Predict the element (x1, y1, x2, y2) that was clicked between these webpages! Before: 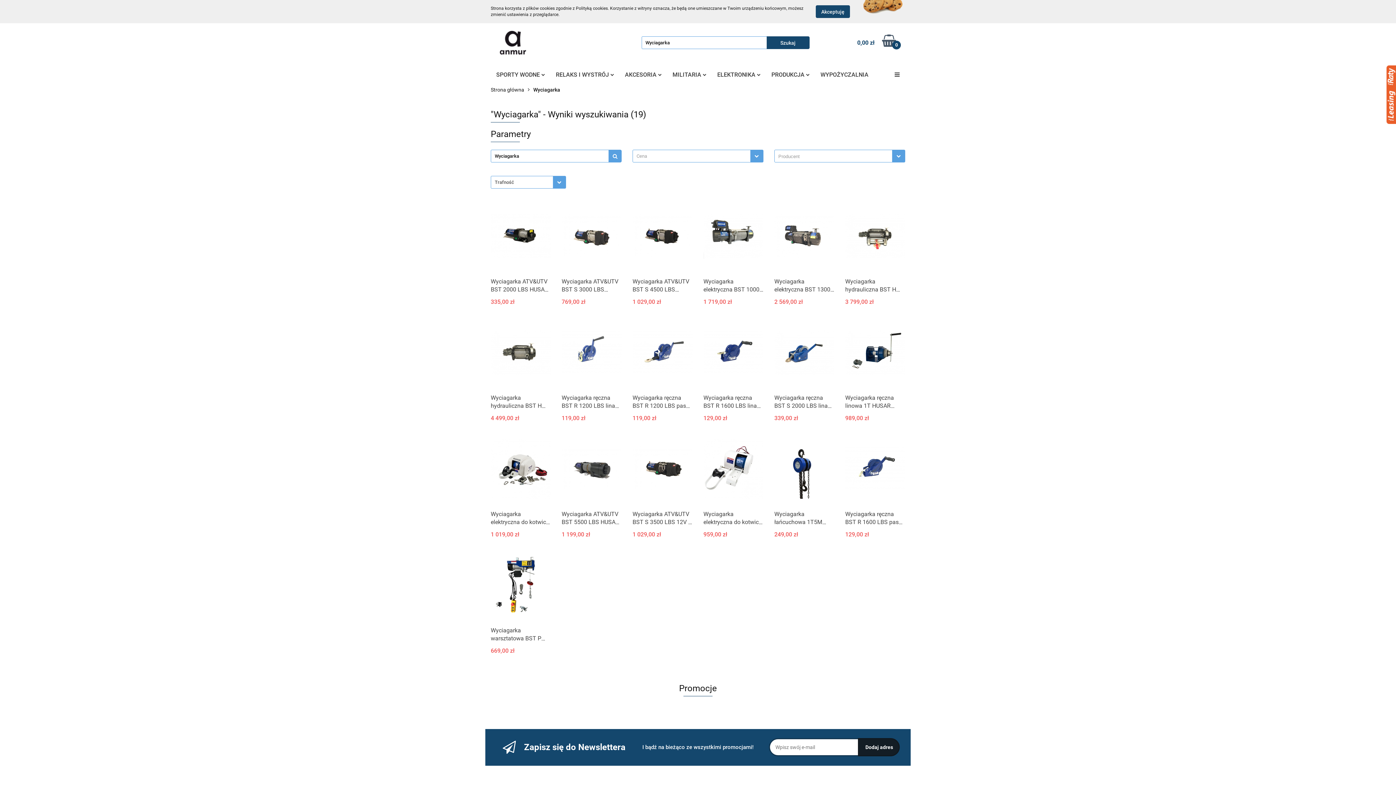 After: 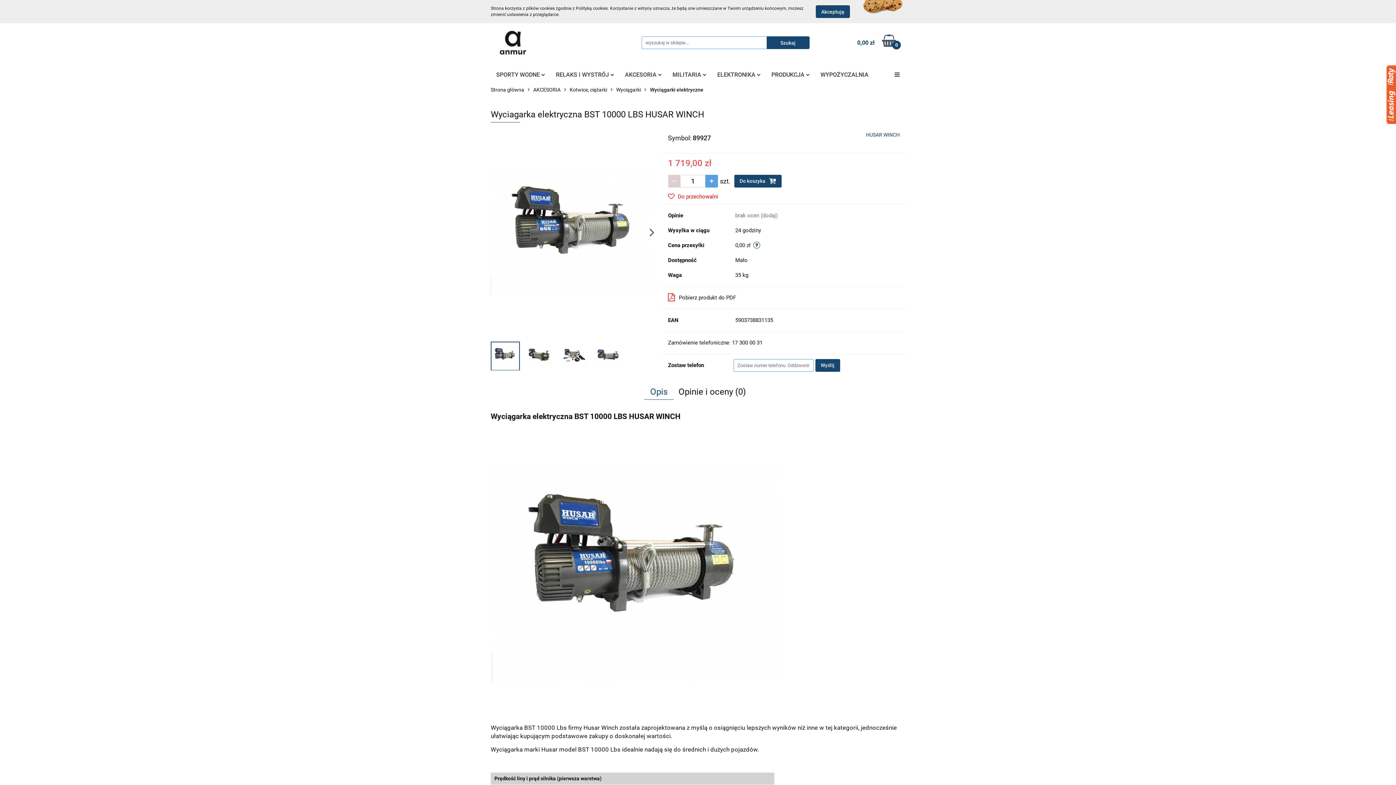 Action: label: Wyciagarka elektryczna BST 10000 LBS HUSAR WINCH bbox: (703, 277, 763, 294)